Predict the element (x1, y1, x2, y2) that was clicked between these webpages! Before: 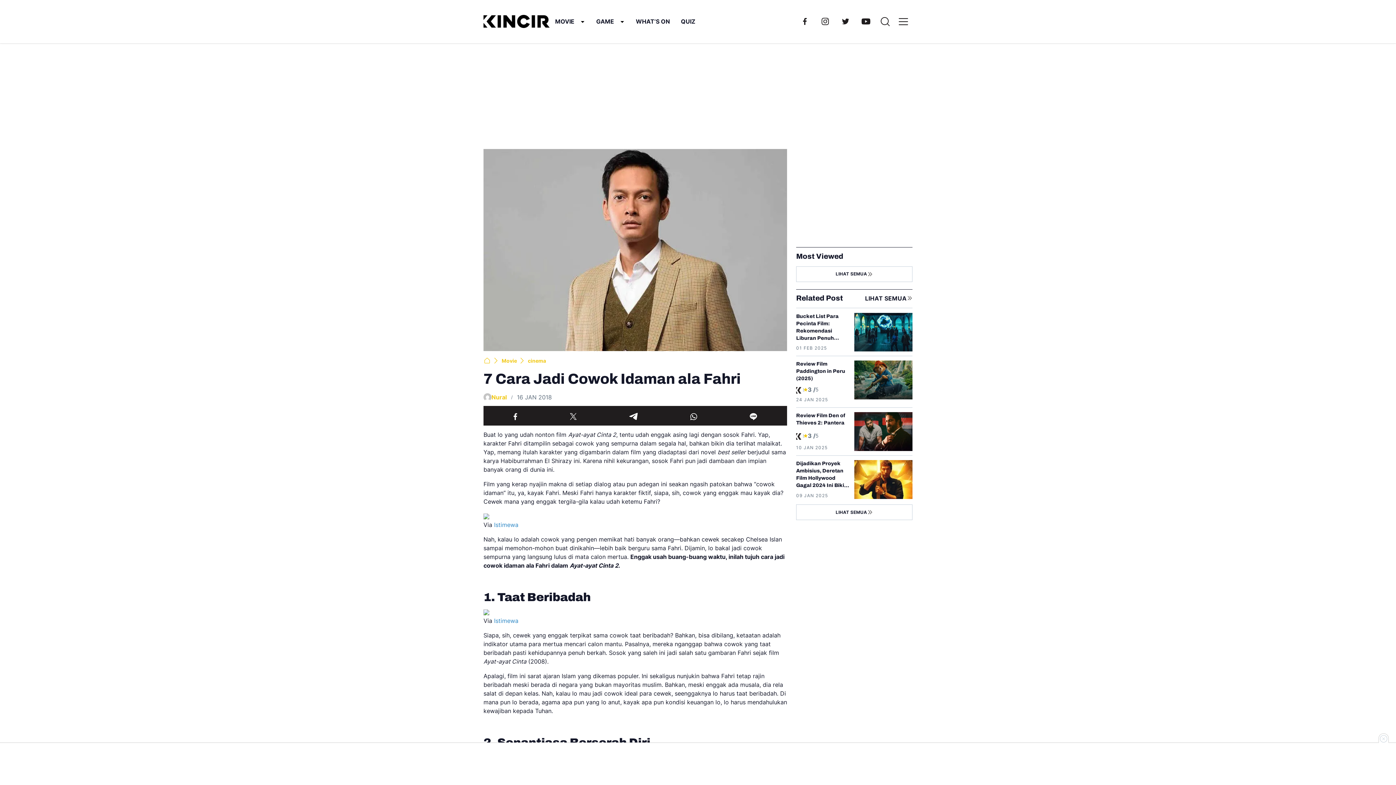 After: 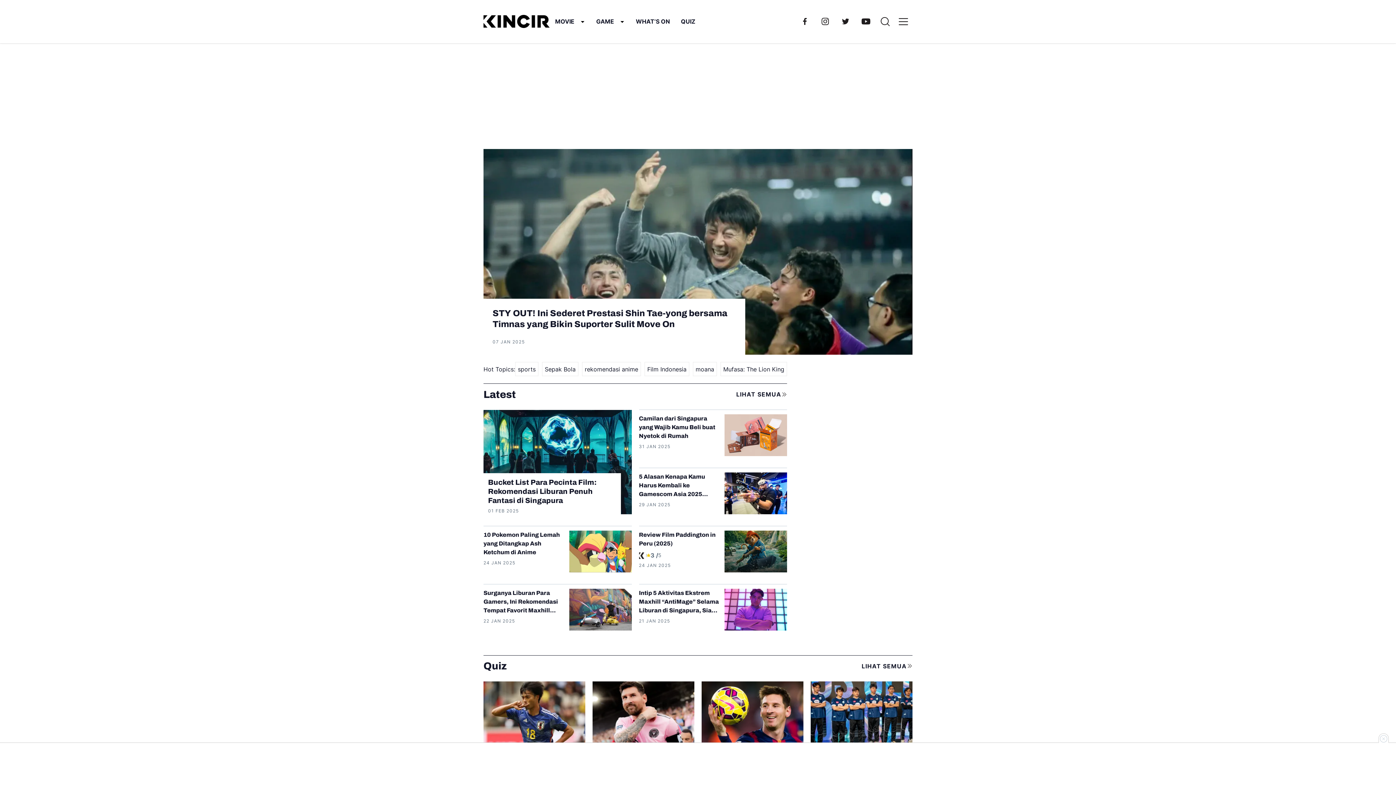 Action: bbox: (483, 356, 490, 364) label: home